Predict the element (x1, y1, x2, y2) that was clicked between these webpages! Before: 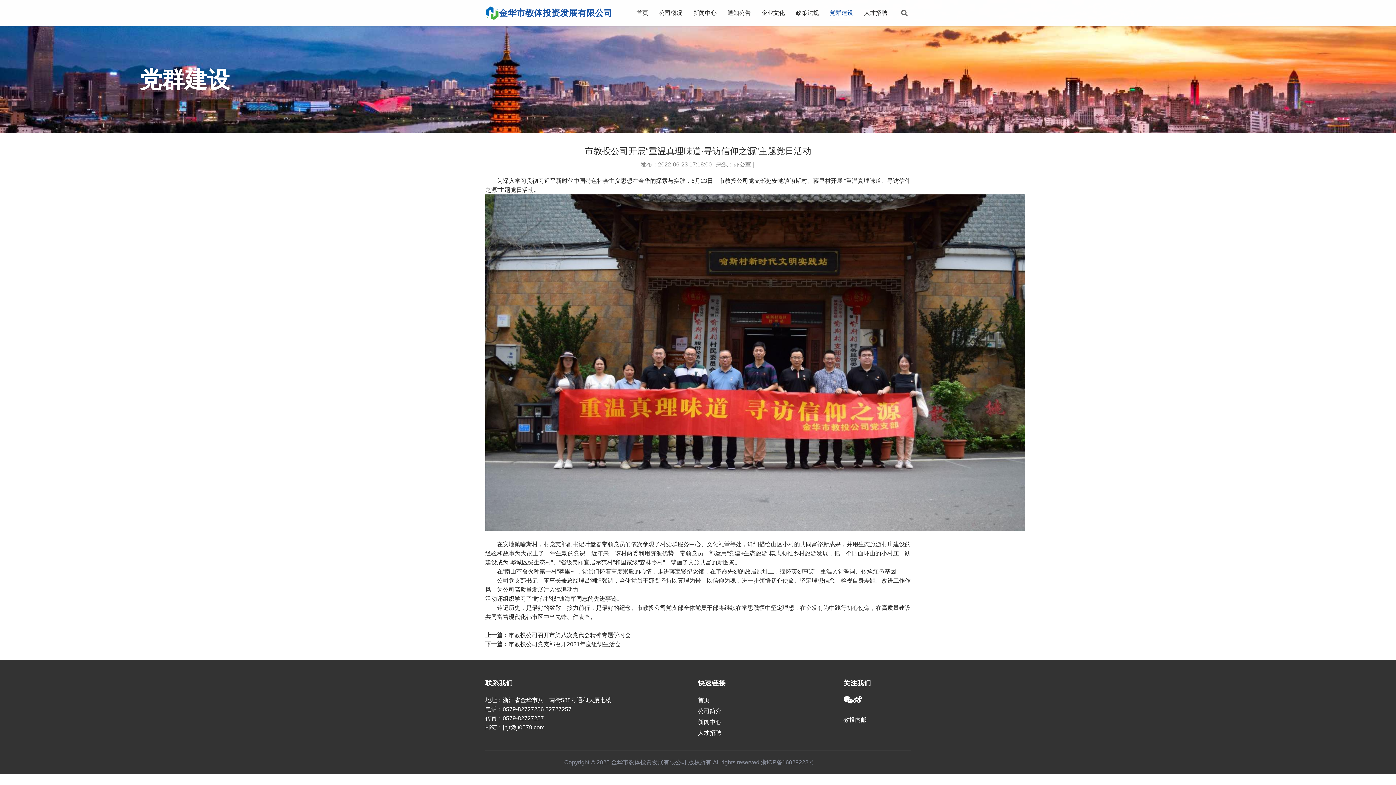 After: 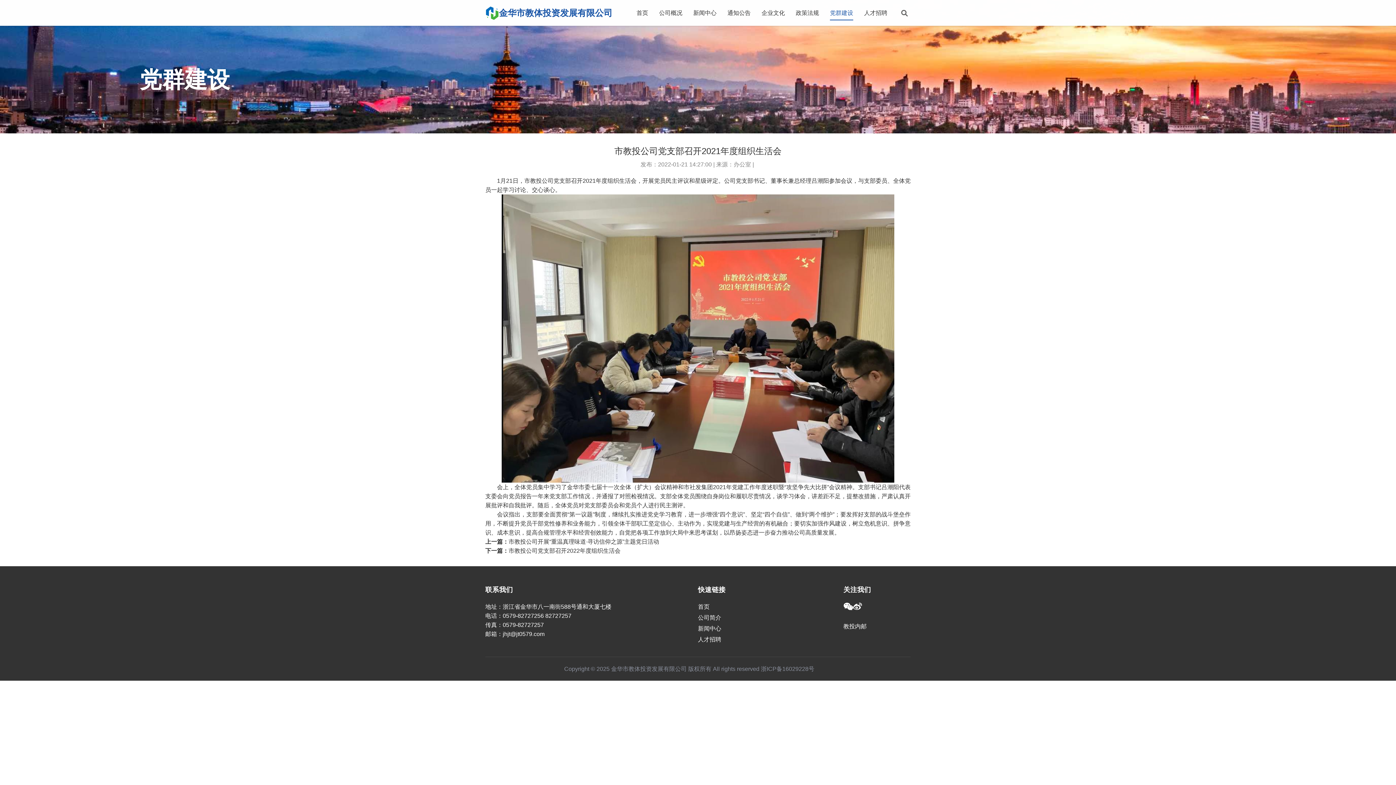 Action: label: 市教投公司党支部召开2021年度组织生活会 bbox: (508, 641, 620, 647)